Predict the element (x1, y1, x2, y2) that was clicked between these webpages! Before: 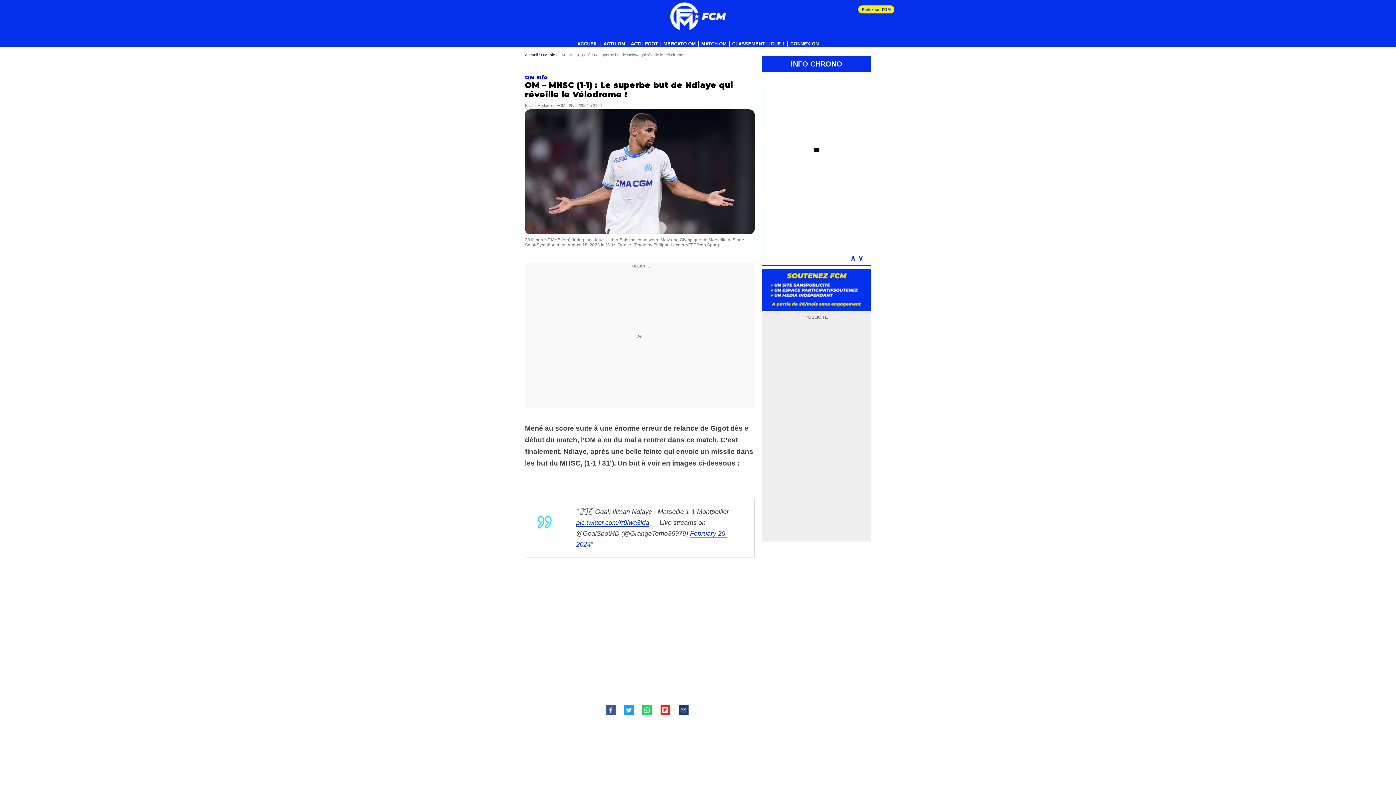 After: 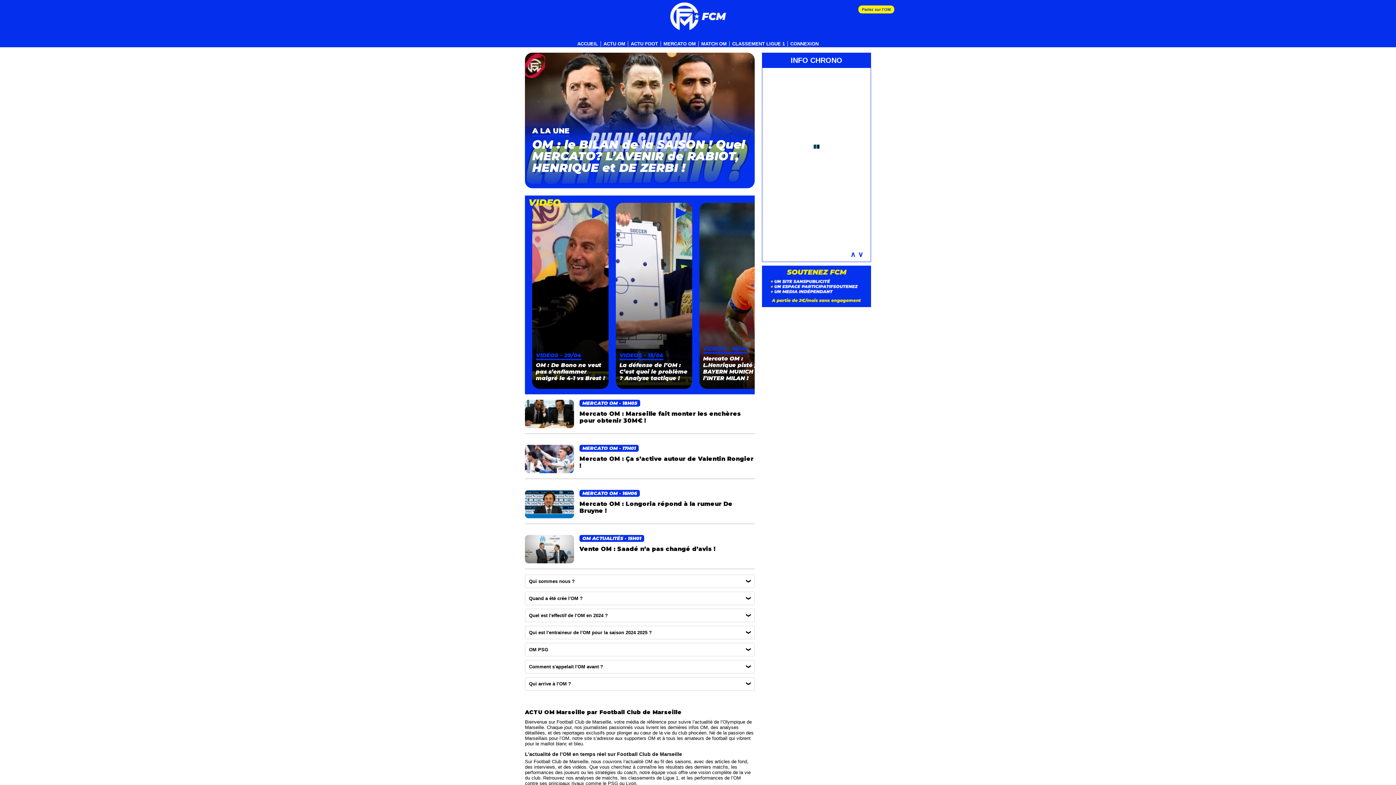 Action: label: ACCUEIL bbox: (574, 41, 601, 46)